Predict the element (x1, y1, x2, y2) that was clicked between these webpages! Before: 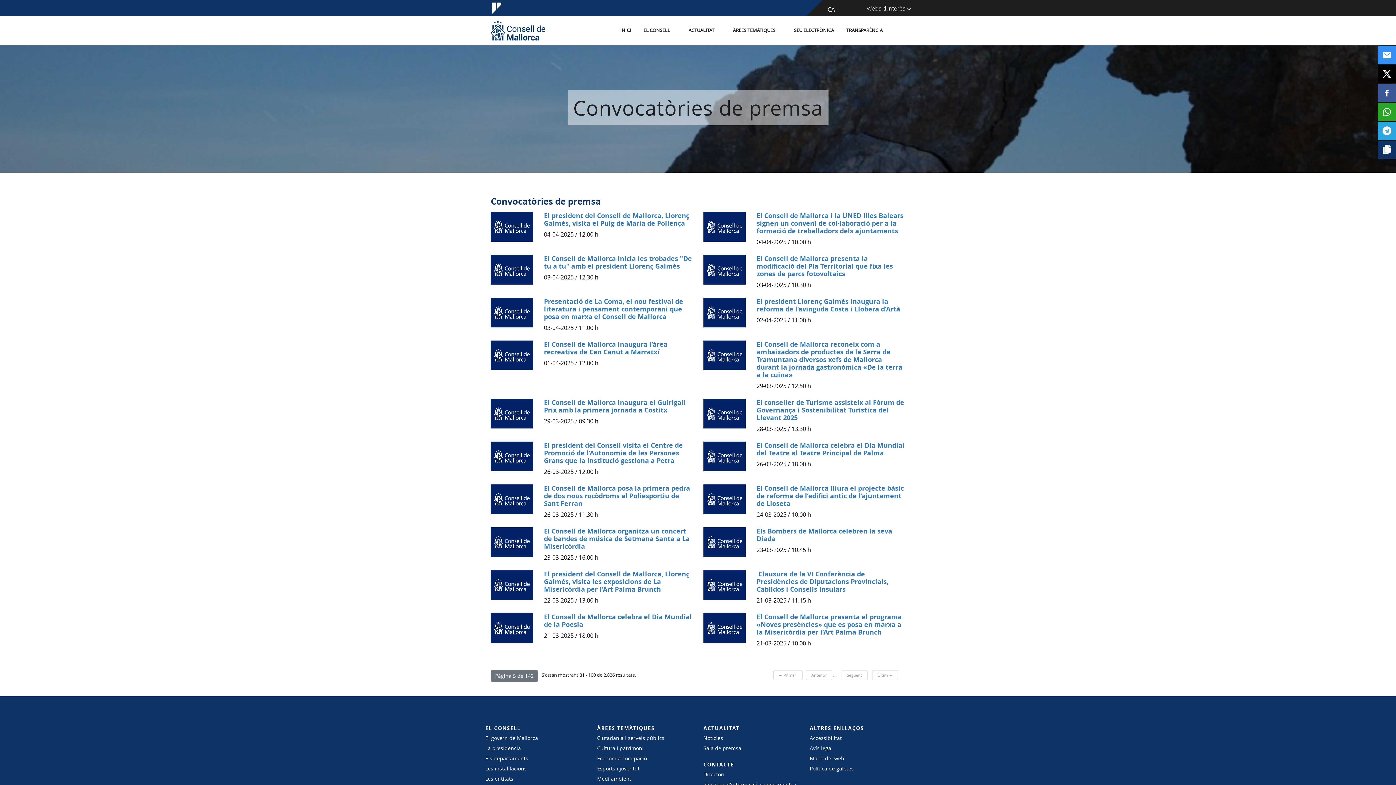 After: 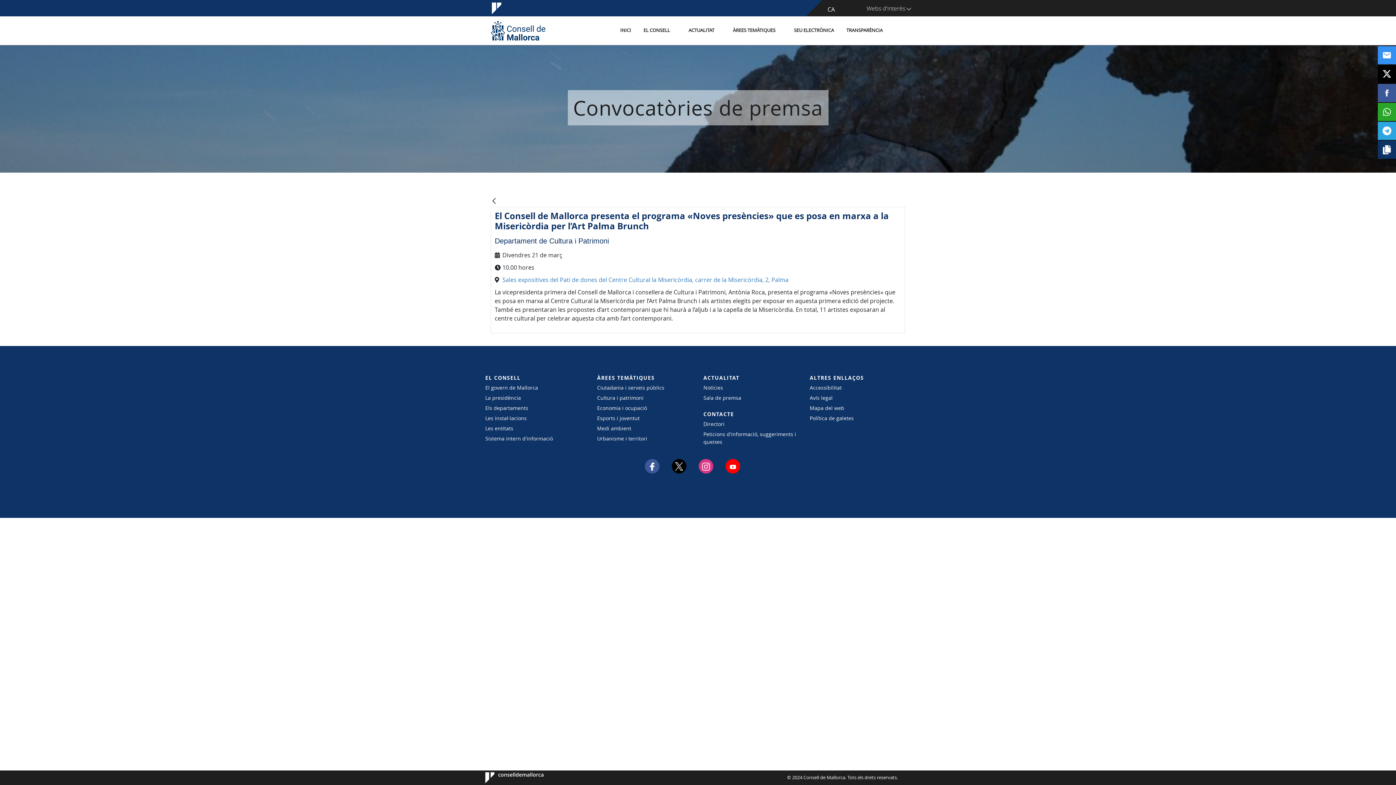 Action: bbox: (756, 613, 905, 636) label: El Consell de Mallorca presenta el programa «Noves presències» que es posa en marxa a la Misericòrdia per l’Art Palma Brunch